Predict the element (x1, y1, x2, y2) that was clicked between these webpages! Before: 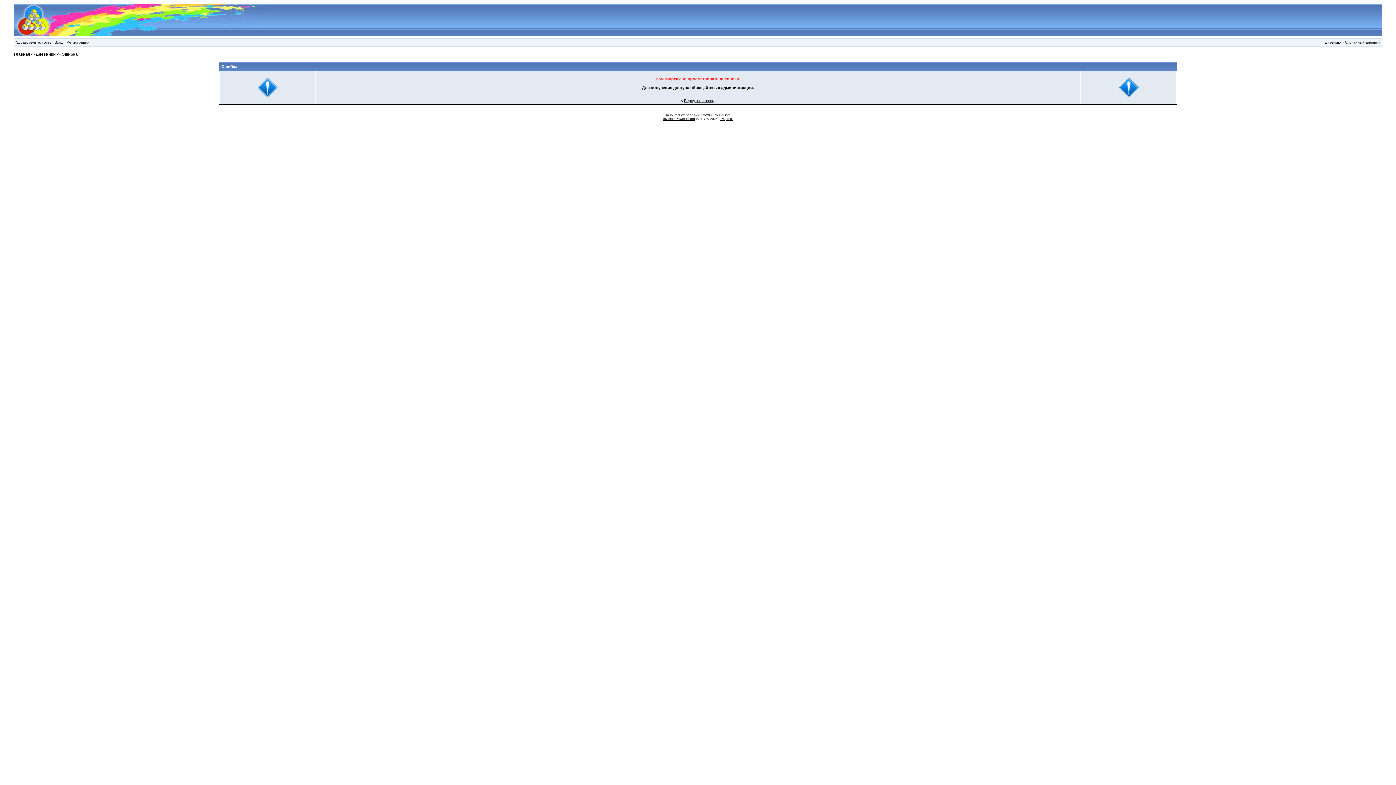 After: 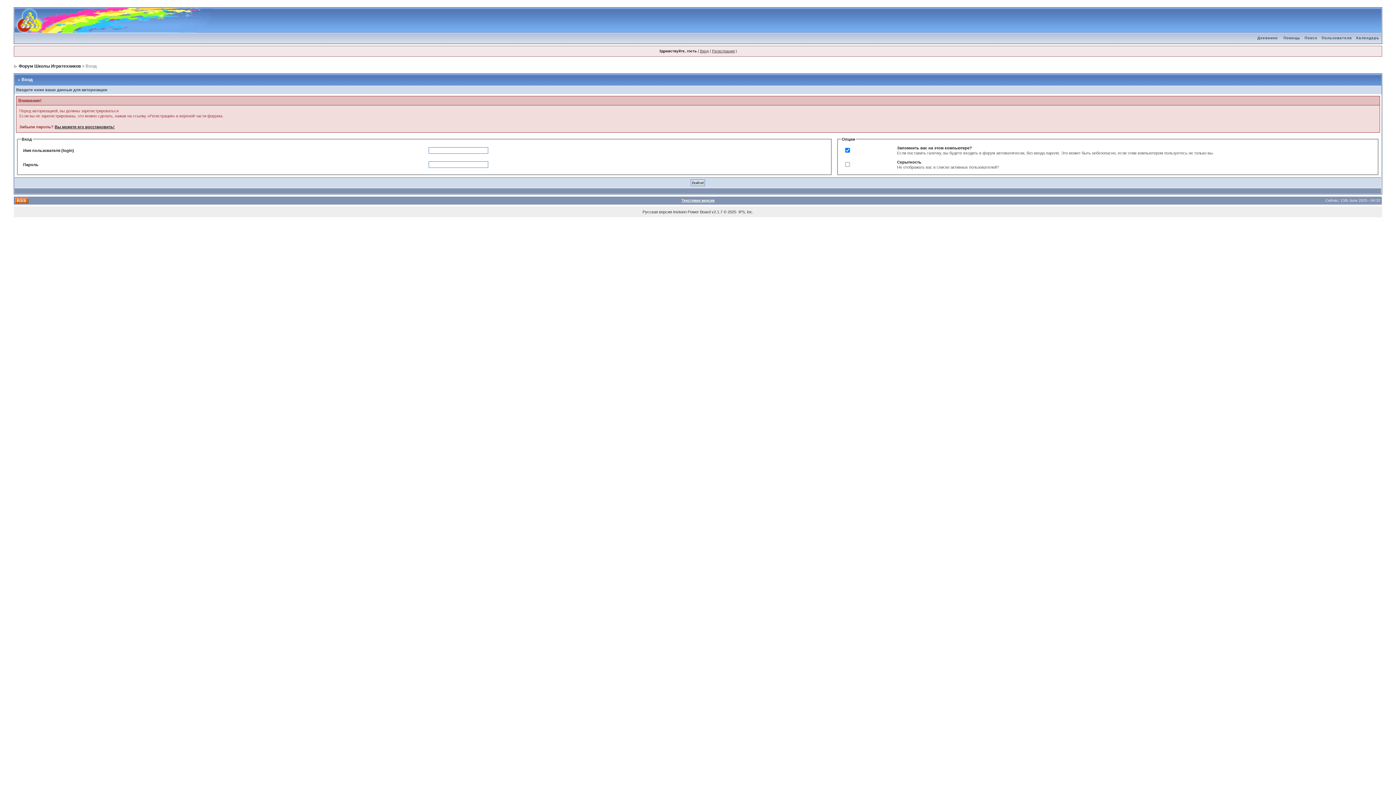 Action: label: Вход bbox: (54, 40, 63, 44)